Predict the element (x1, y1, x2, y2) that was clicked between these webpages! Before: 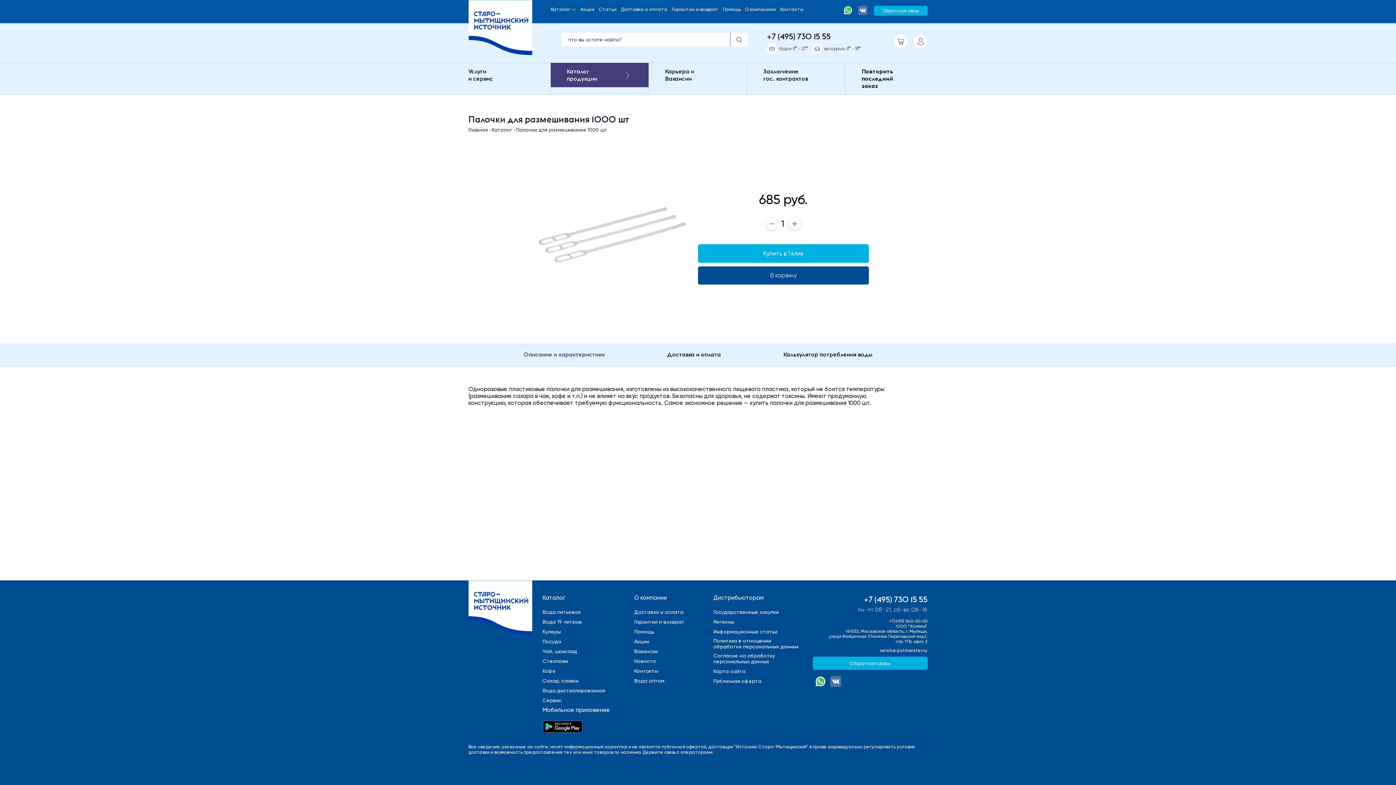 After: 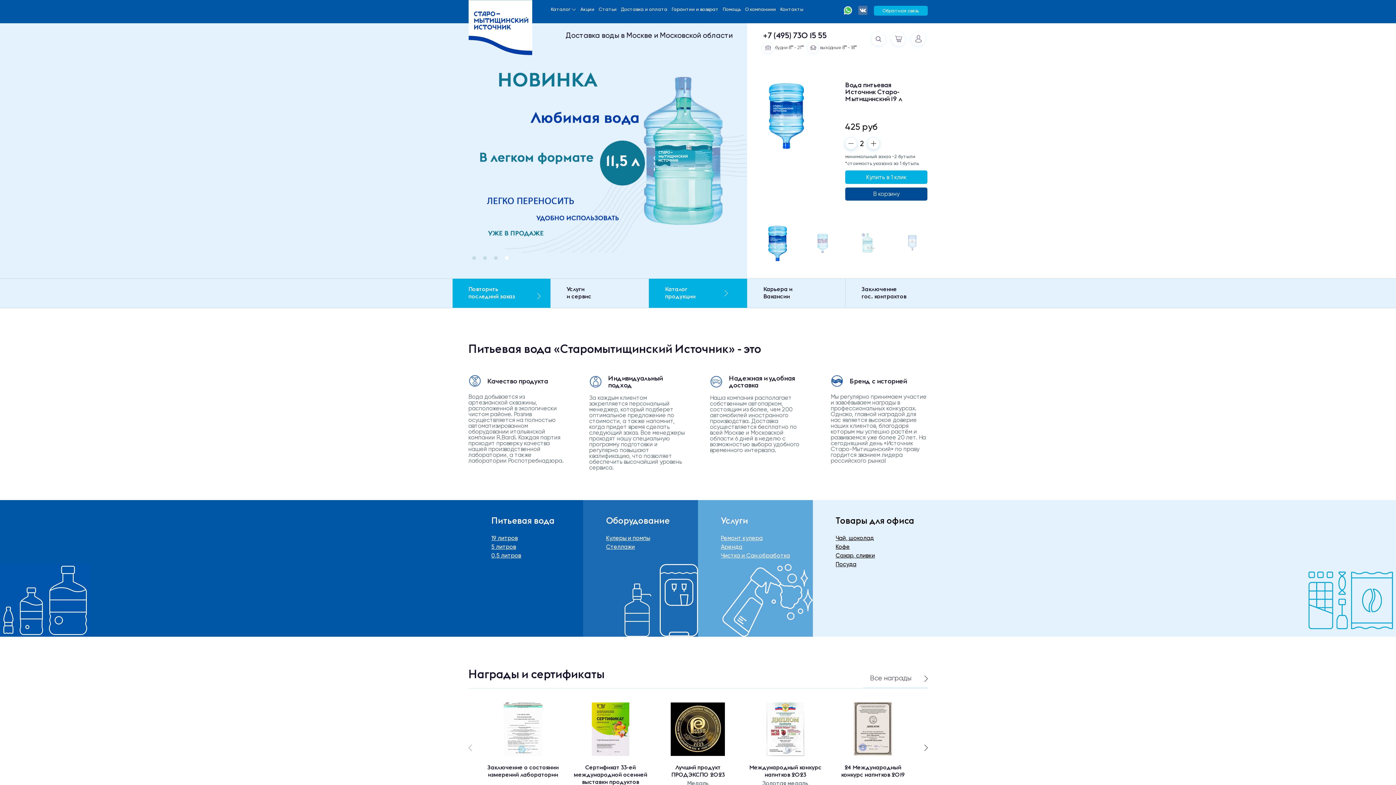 Action: bbox: (468, 0, 532, 55)